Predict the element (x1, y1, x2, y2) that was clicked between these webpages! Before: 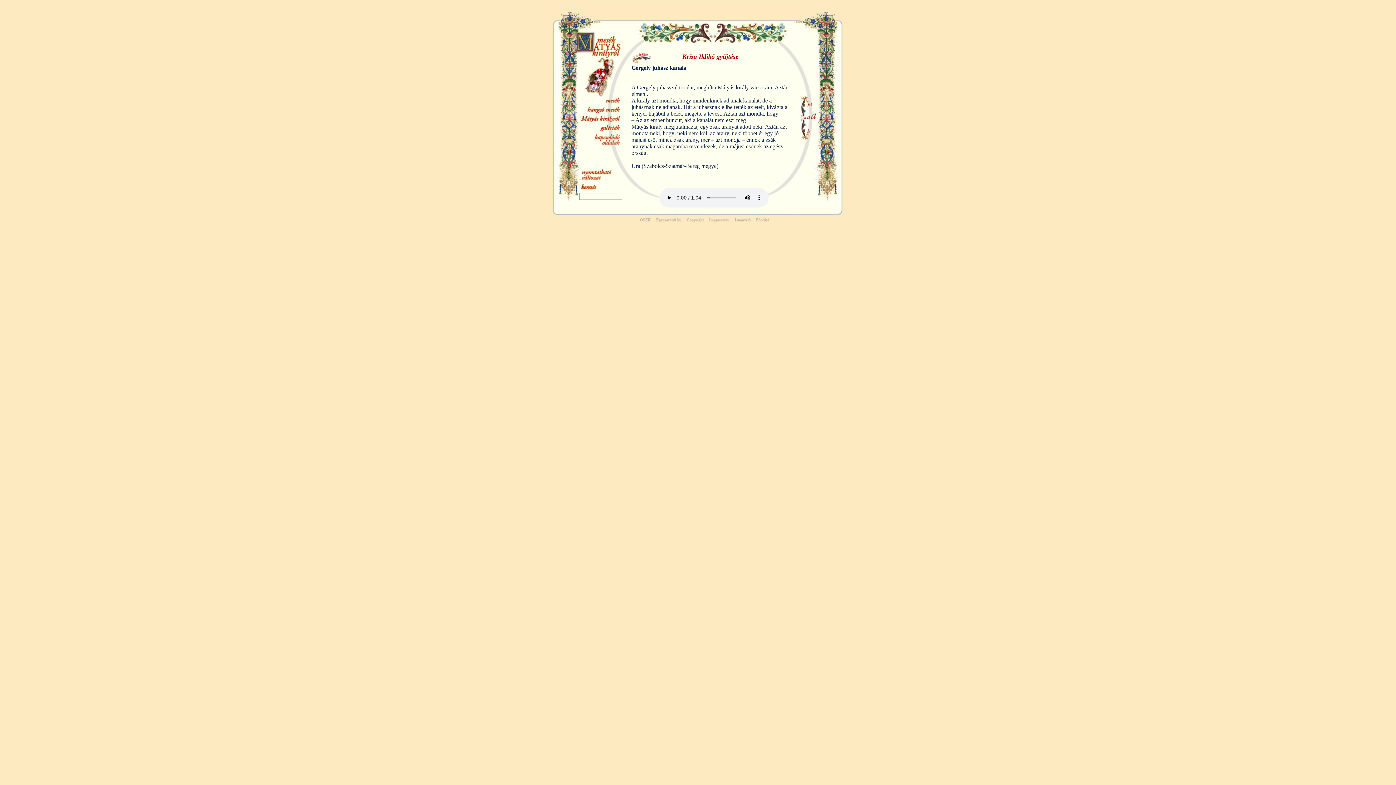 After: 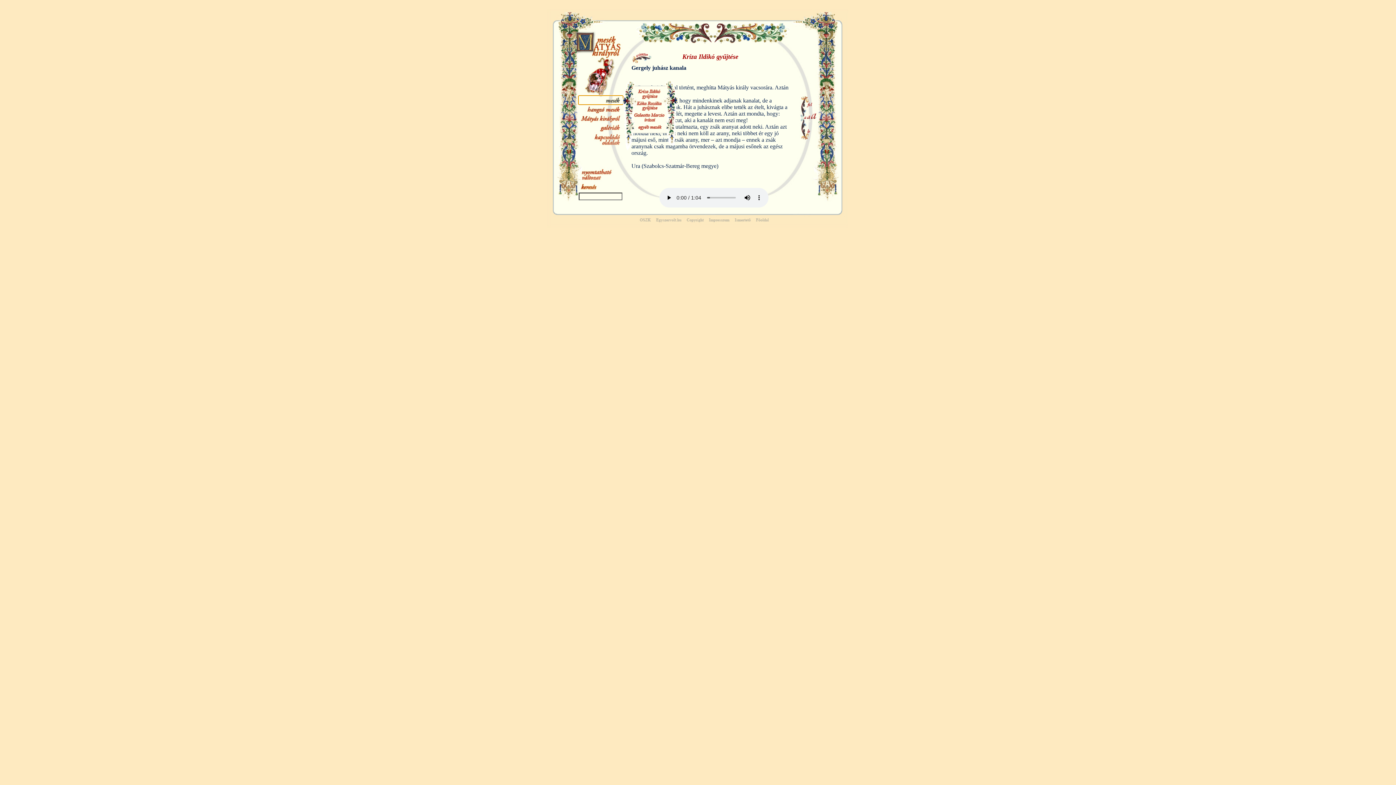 Action: bbox: (578, 96, 622, 104)